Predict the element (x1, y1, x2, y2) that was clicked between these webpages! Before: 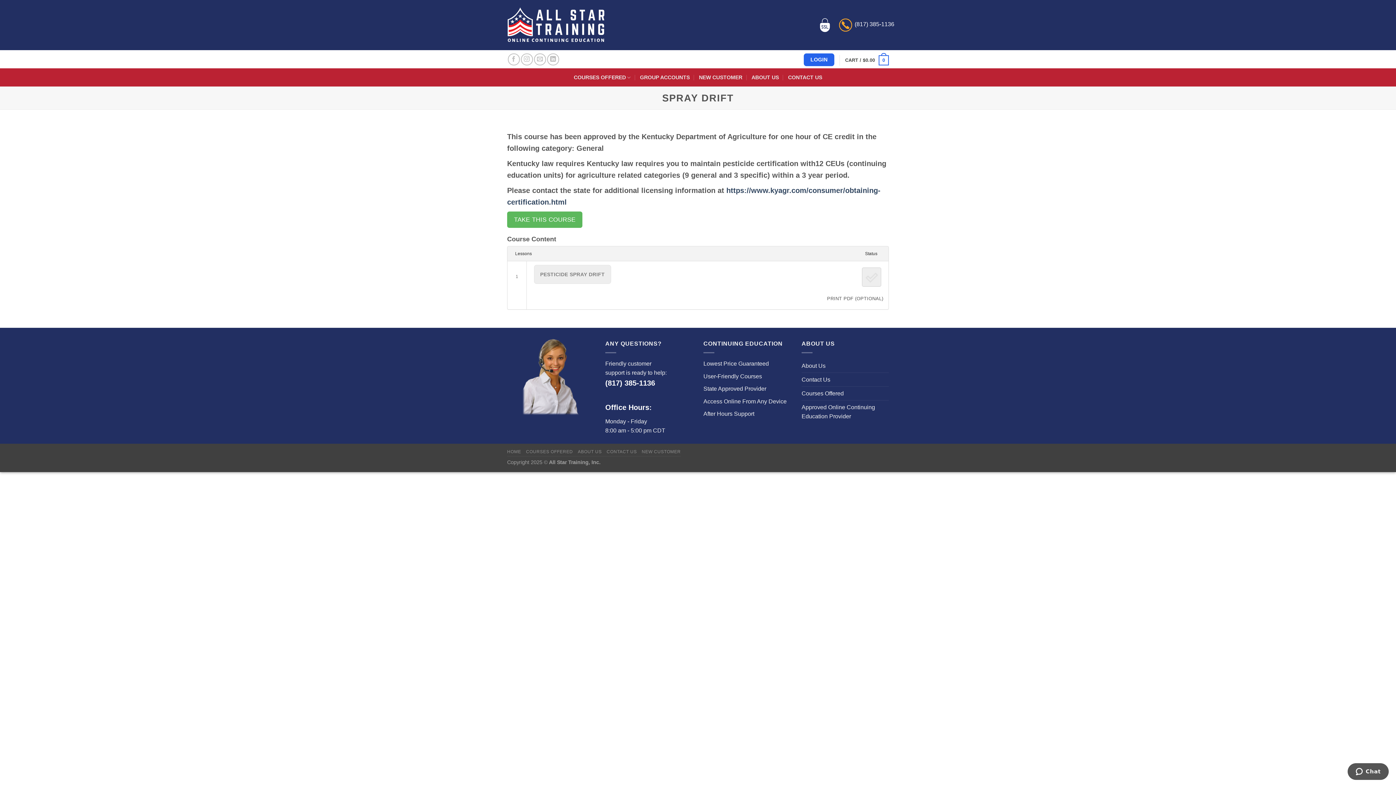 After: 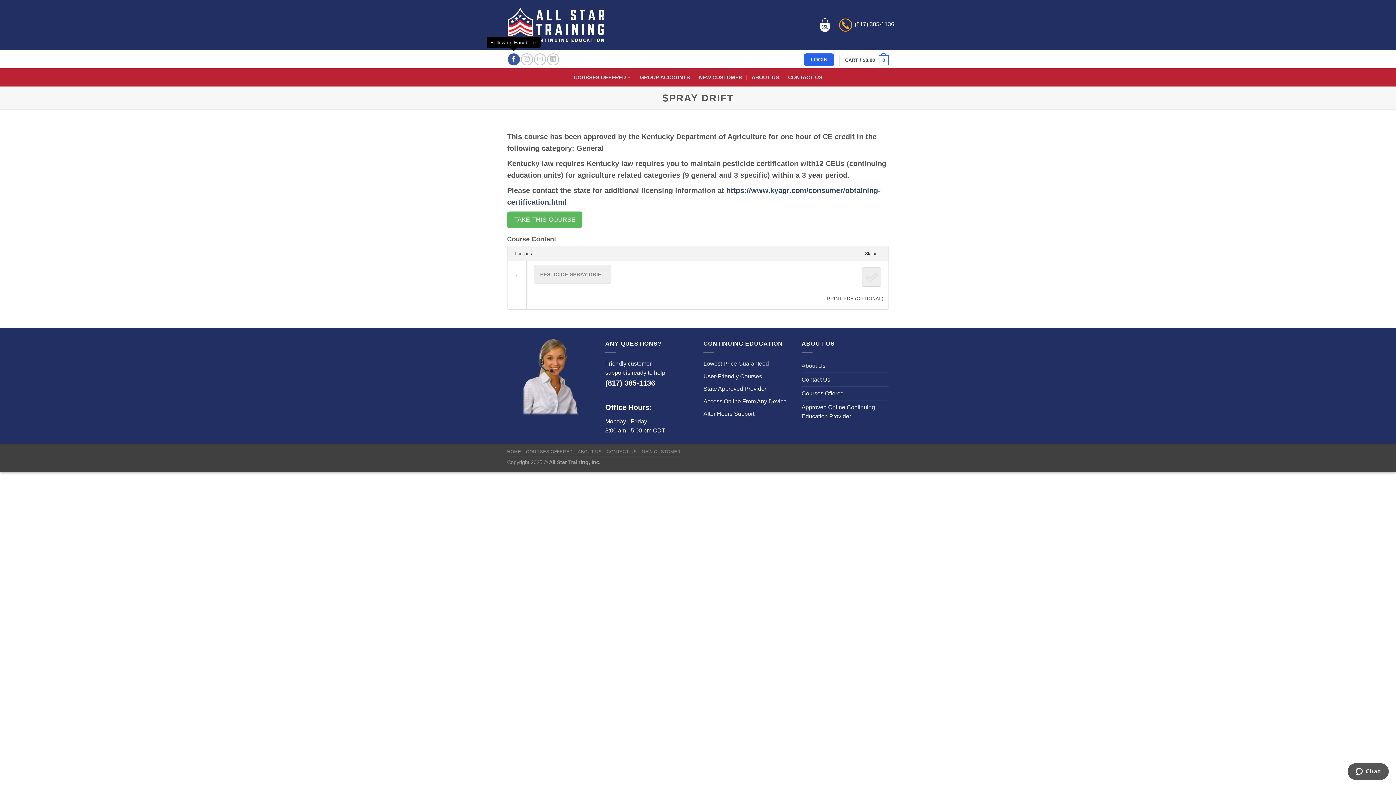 Action: bbox: (507, 53, 519, 65) label: Follow on Facebook